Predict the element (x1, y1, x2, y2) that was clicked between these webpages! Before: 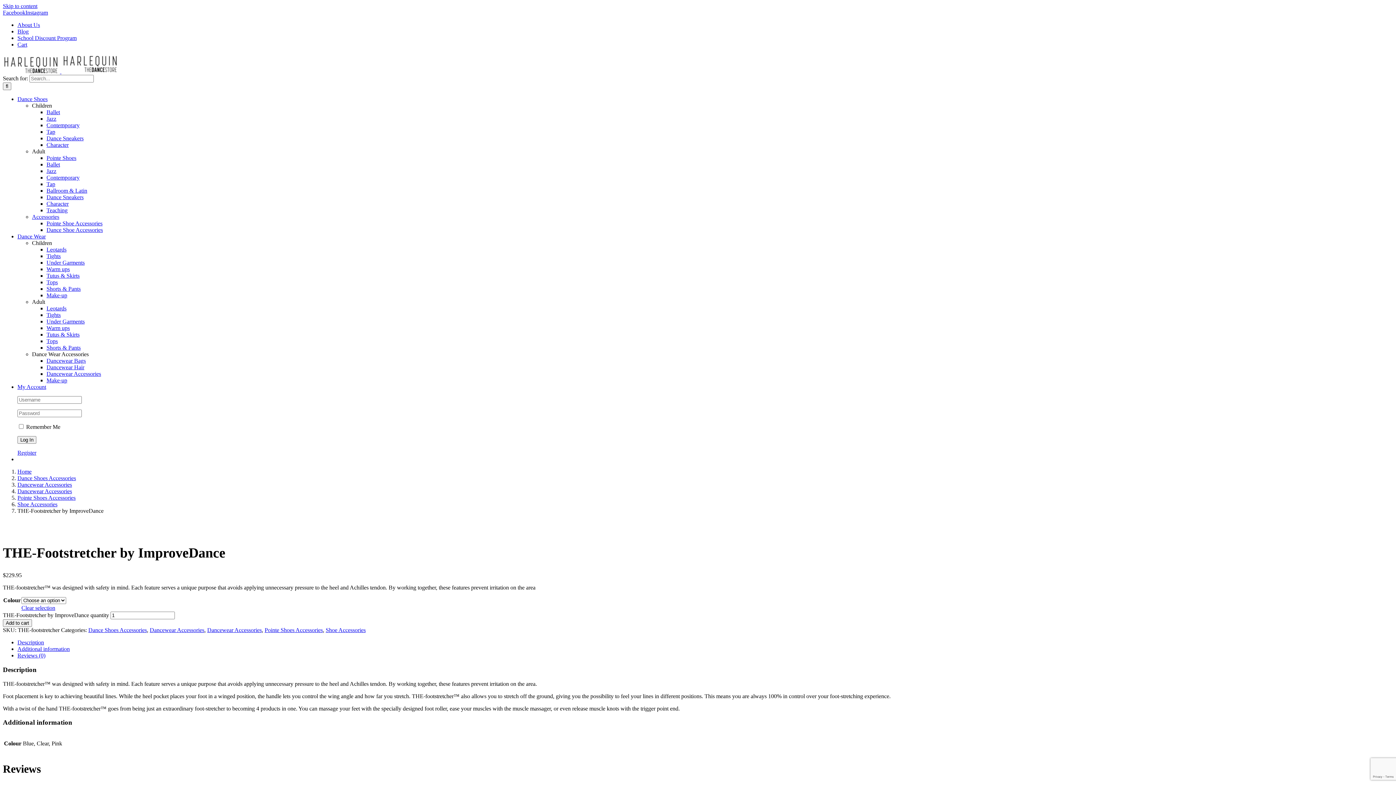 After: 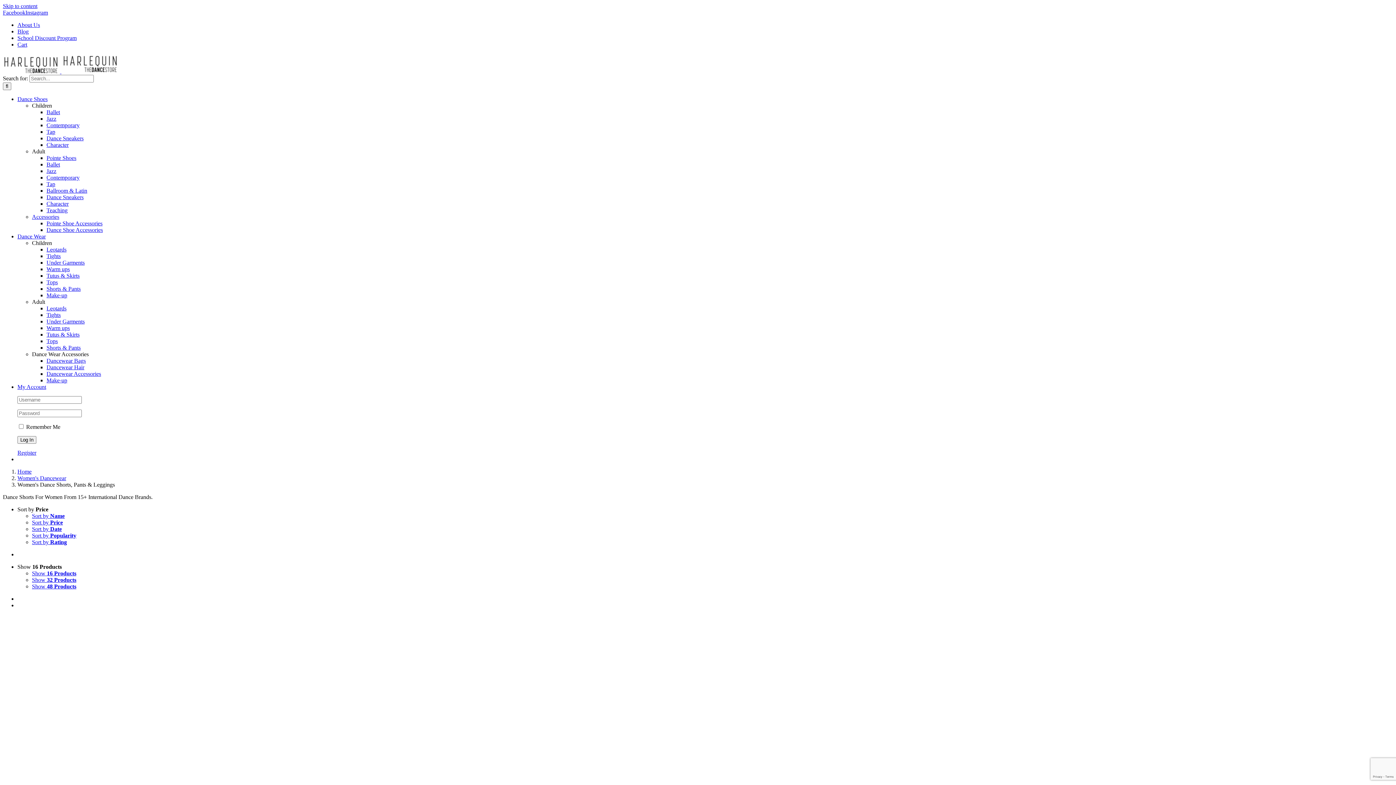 Action: bbox: (46, 344, 80, 350) label: Shorts & Pants